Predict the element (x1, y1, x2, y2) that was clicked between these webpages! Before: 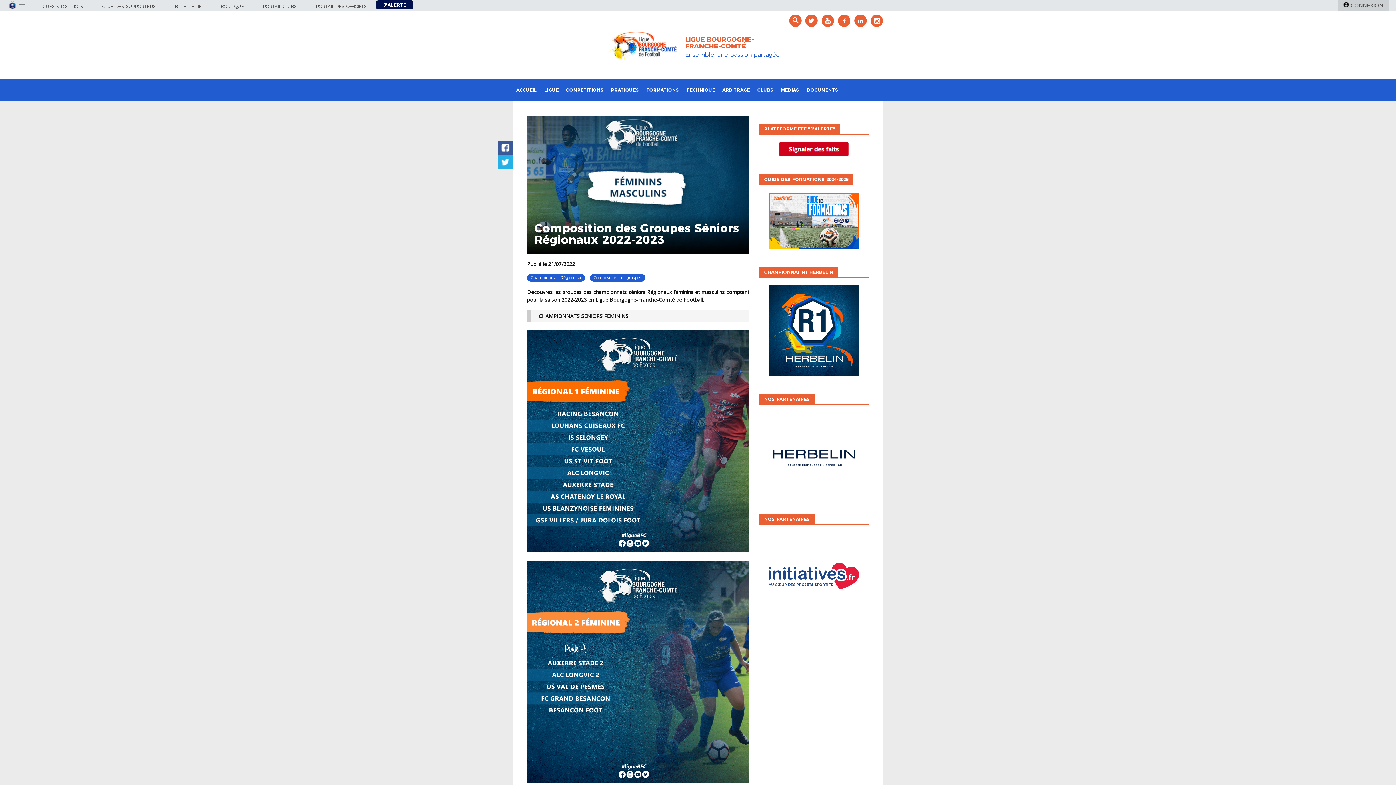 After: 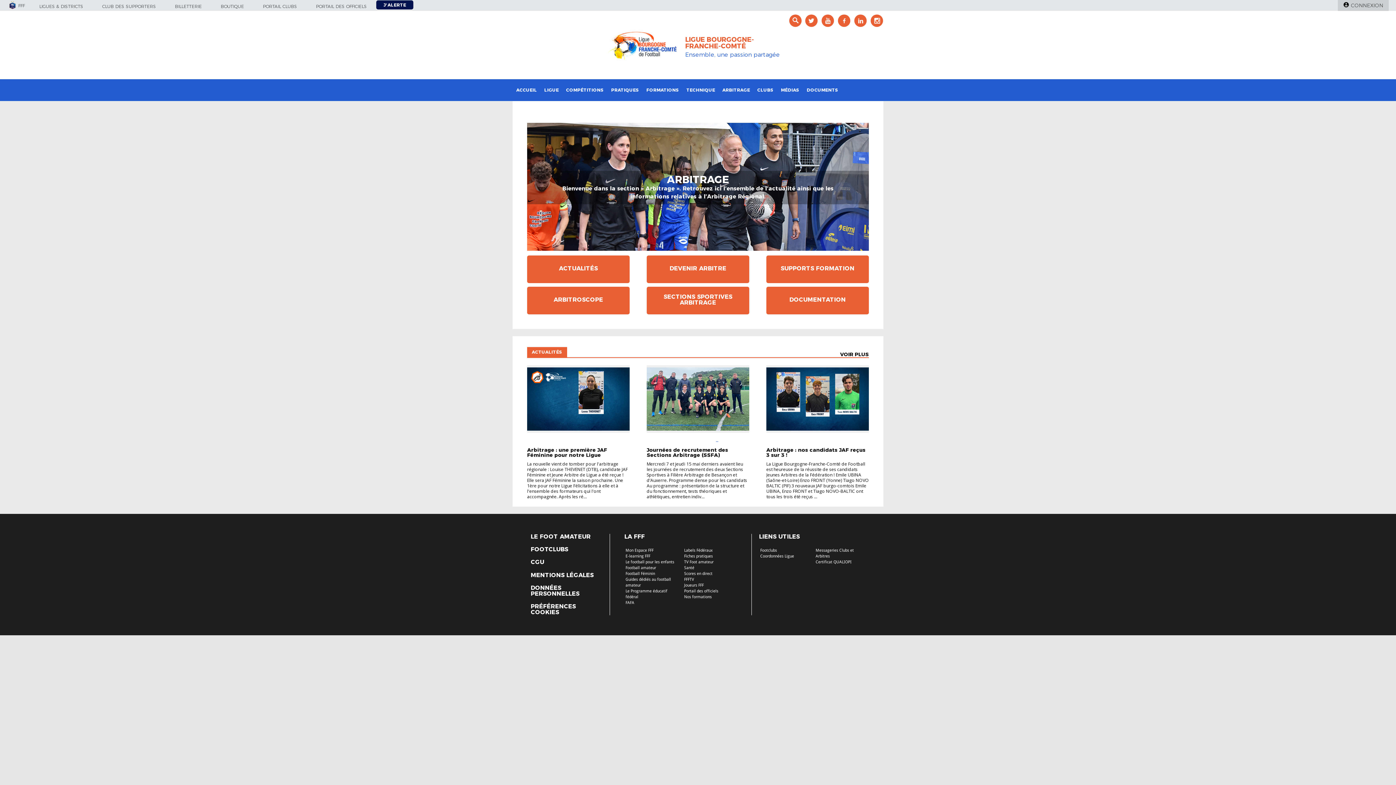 Action: label: ARBITRAGE bbox: (718, 79, 753, 101)